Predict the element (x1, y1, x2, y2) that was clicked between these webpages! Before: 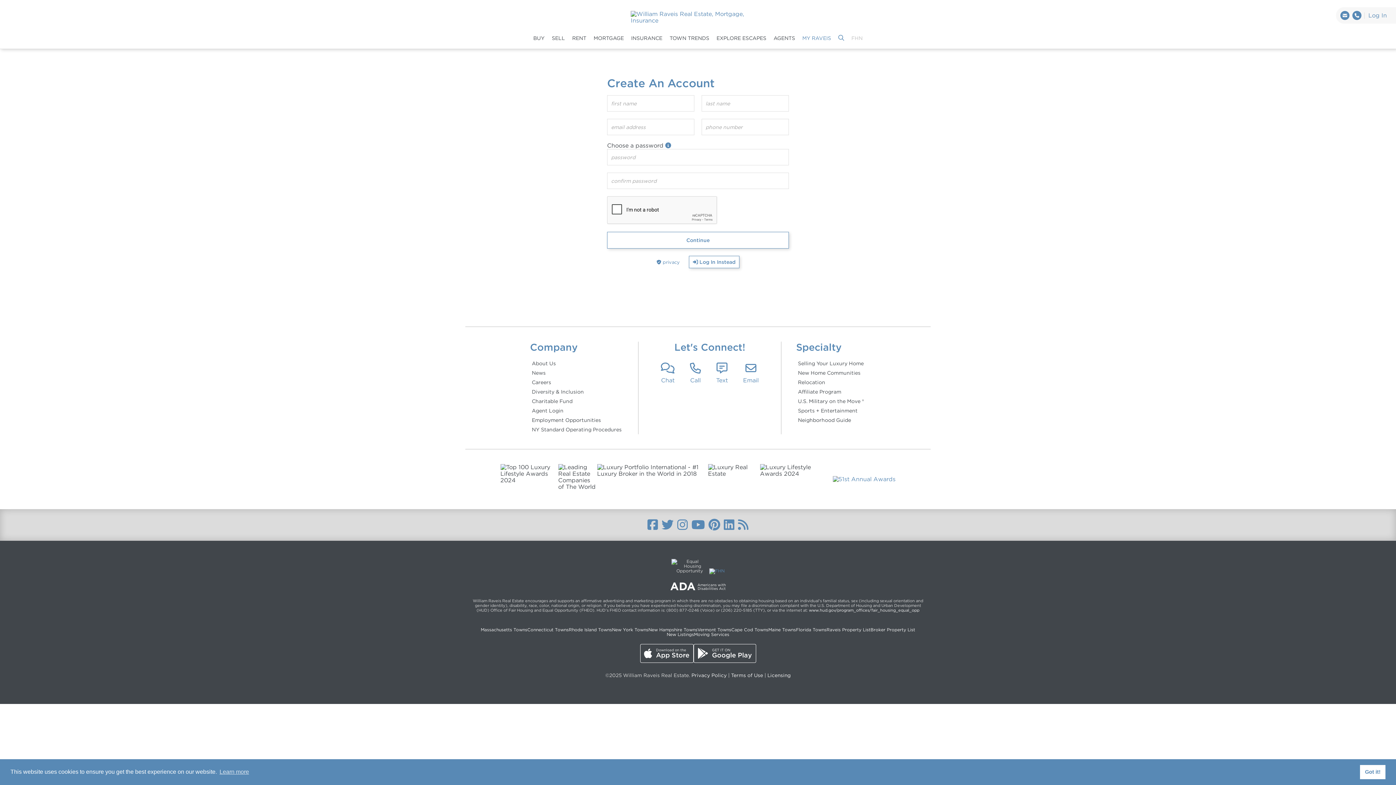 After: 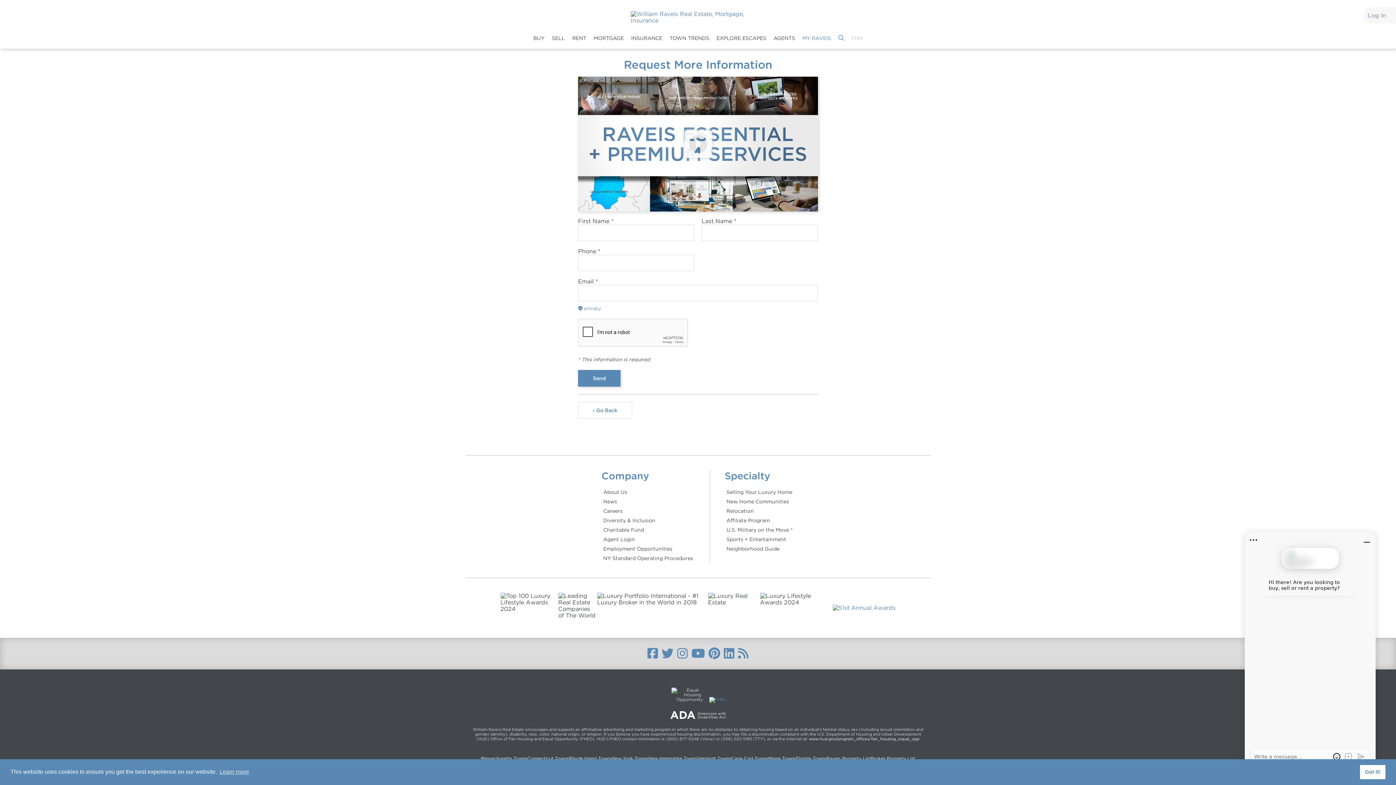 Action: bbox: (796, 387, 866, 396) label: Affiliate Program